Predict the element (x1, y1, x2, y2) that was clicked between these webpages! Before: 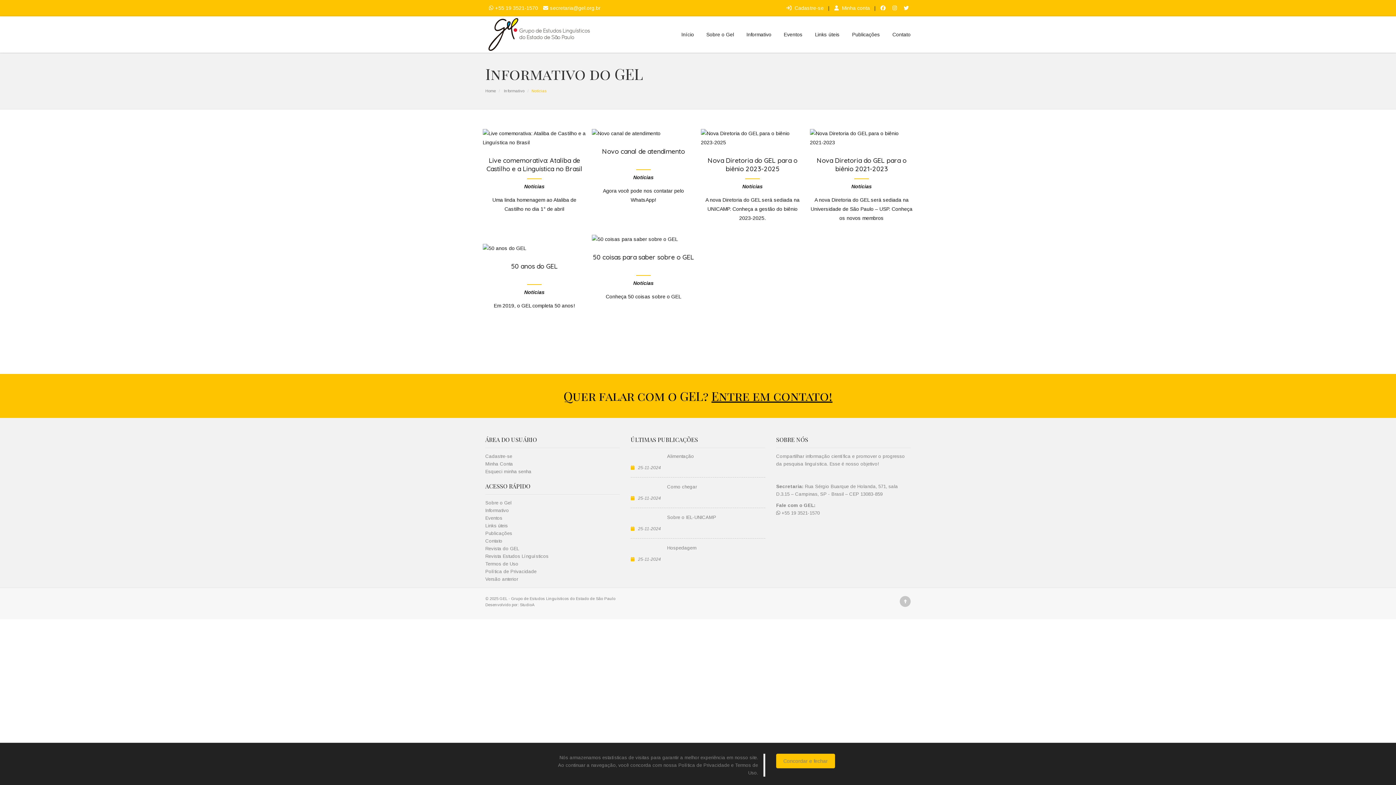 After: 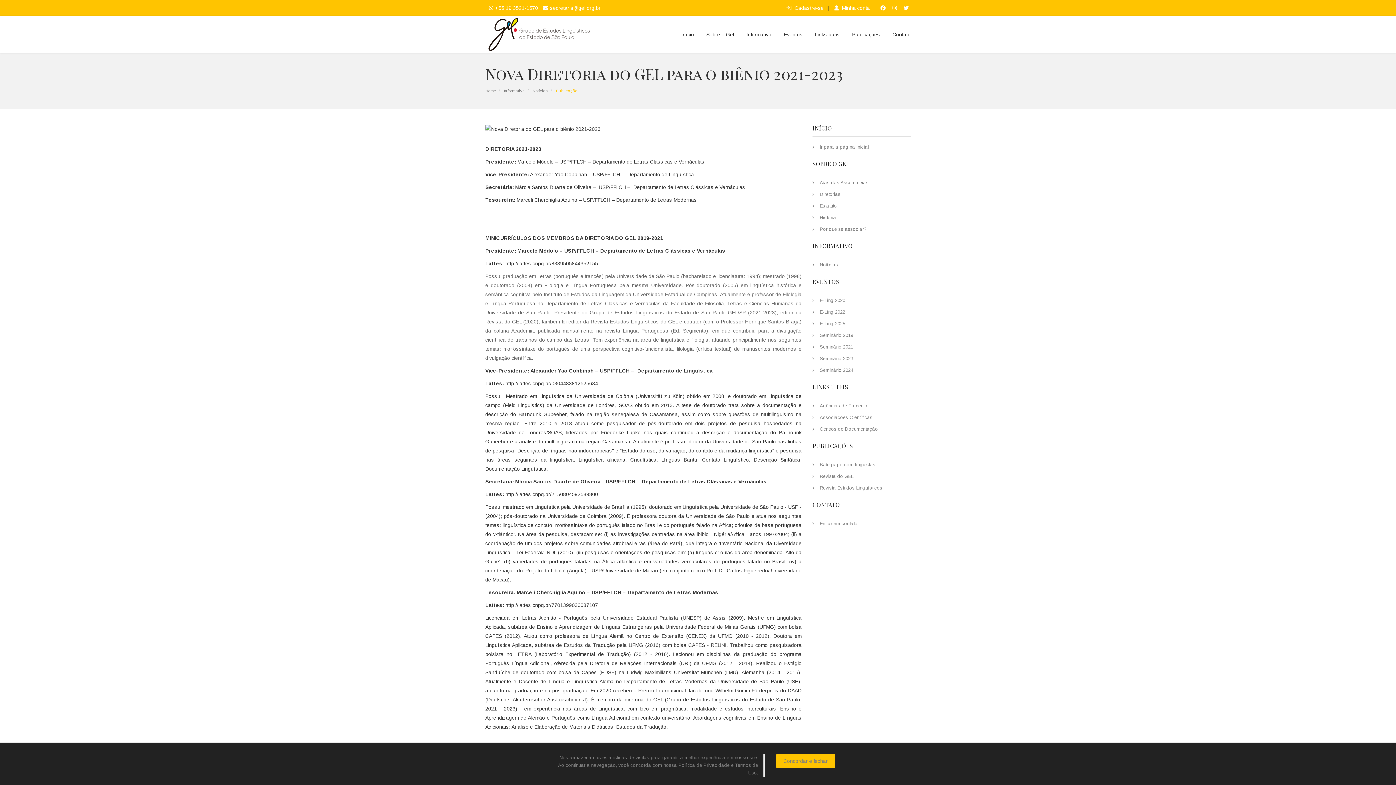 Action: bbox: (810, 128, 913, 147)